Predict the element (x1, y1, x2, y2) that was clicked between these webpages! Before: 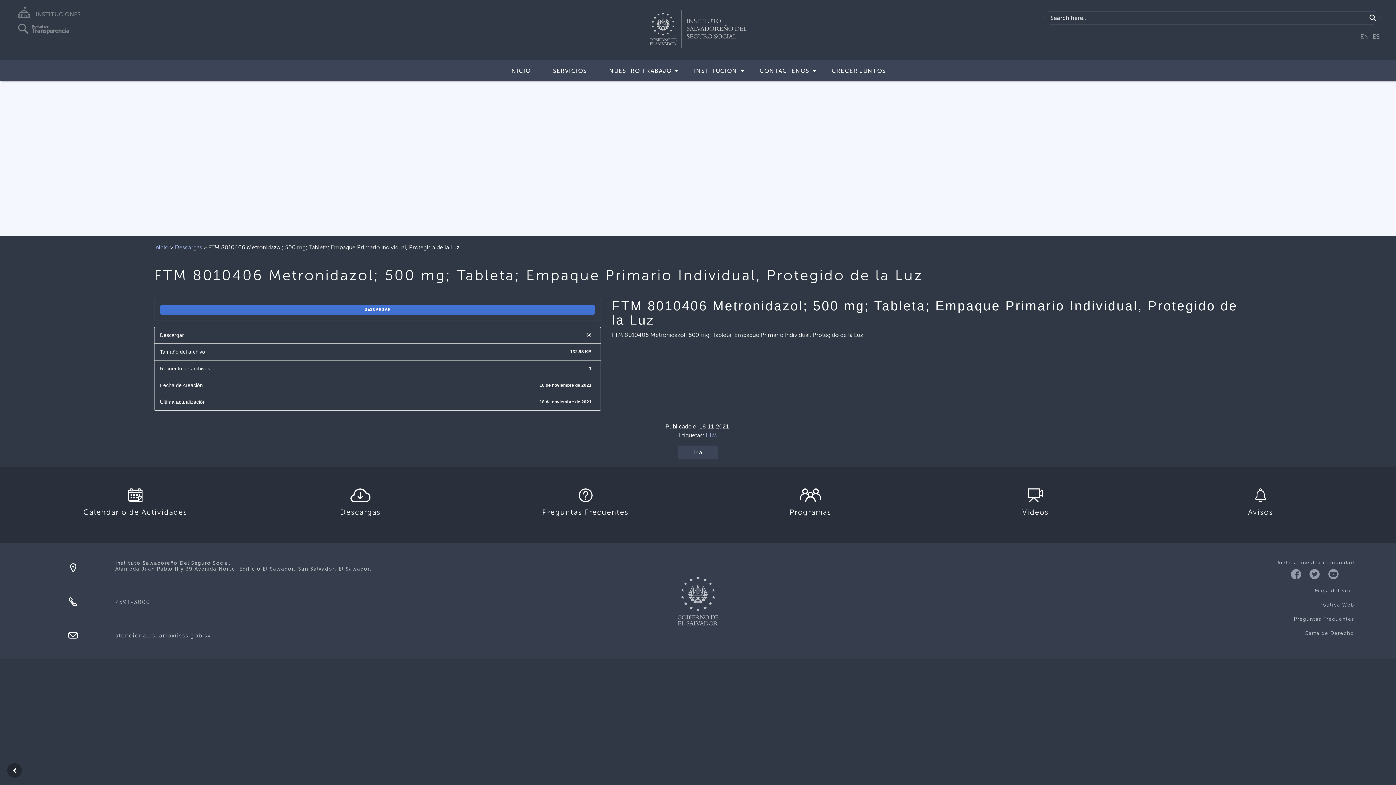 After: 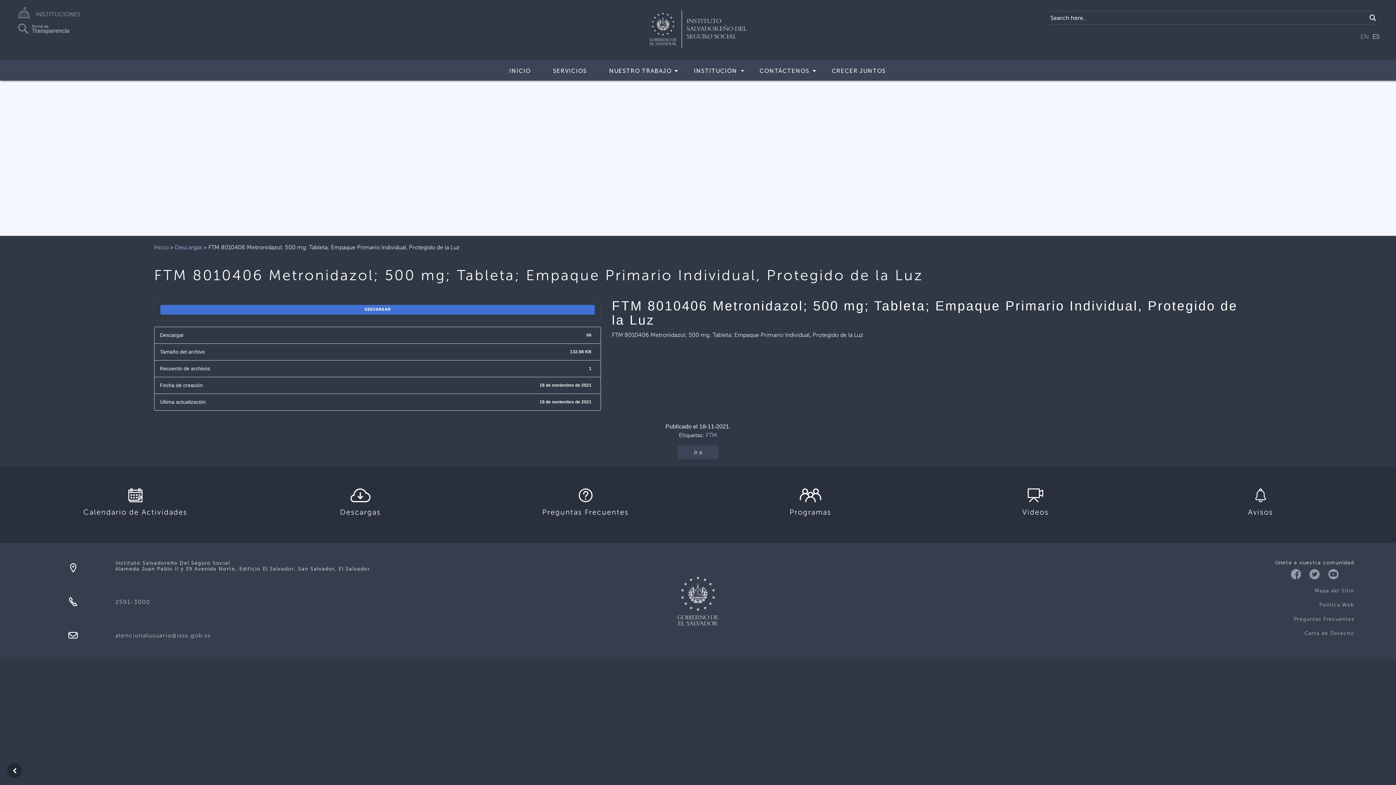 Action: bbox: (174, 244, 202, 250) label: Descargas